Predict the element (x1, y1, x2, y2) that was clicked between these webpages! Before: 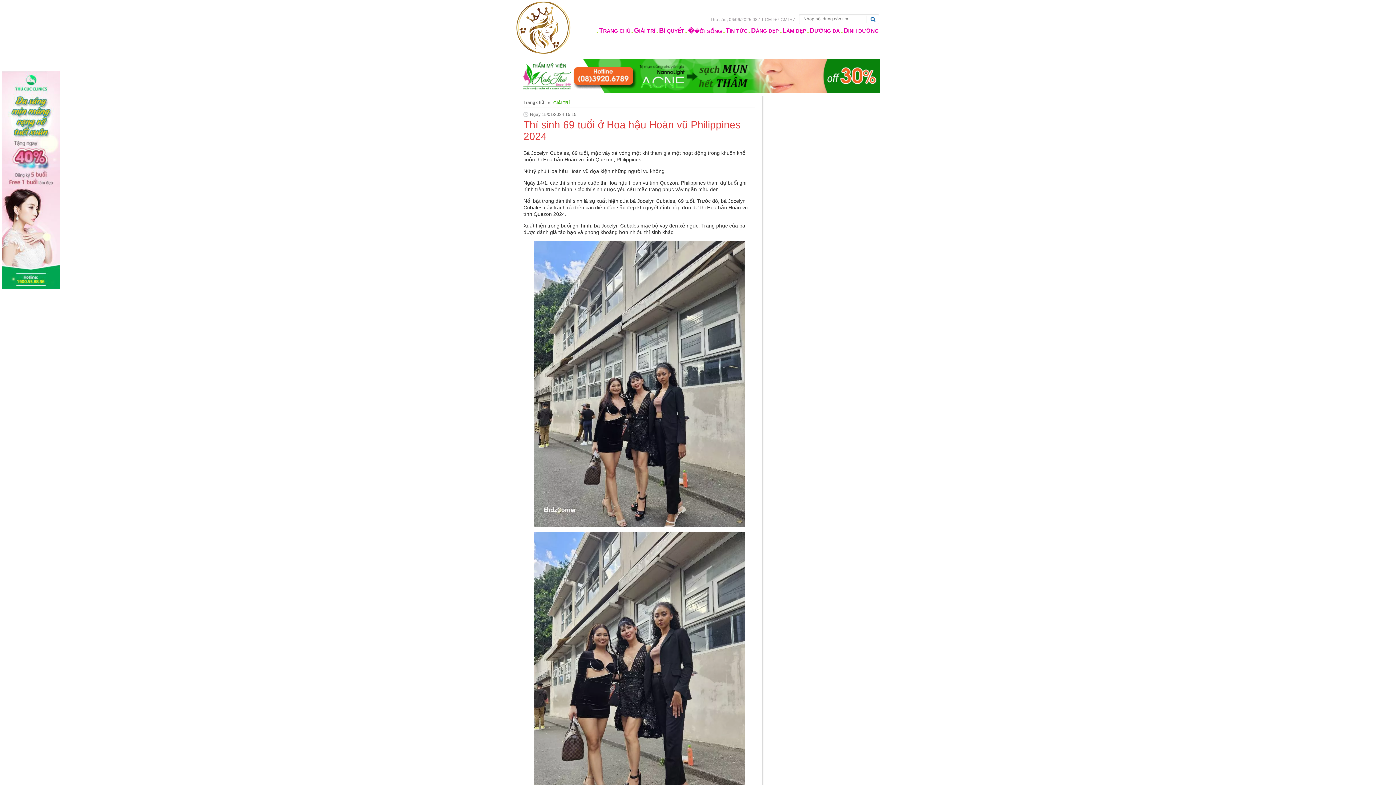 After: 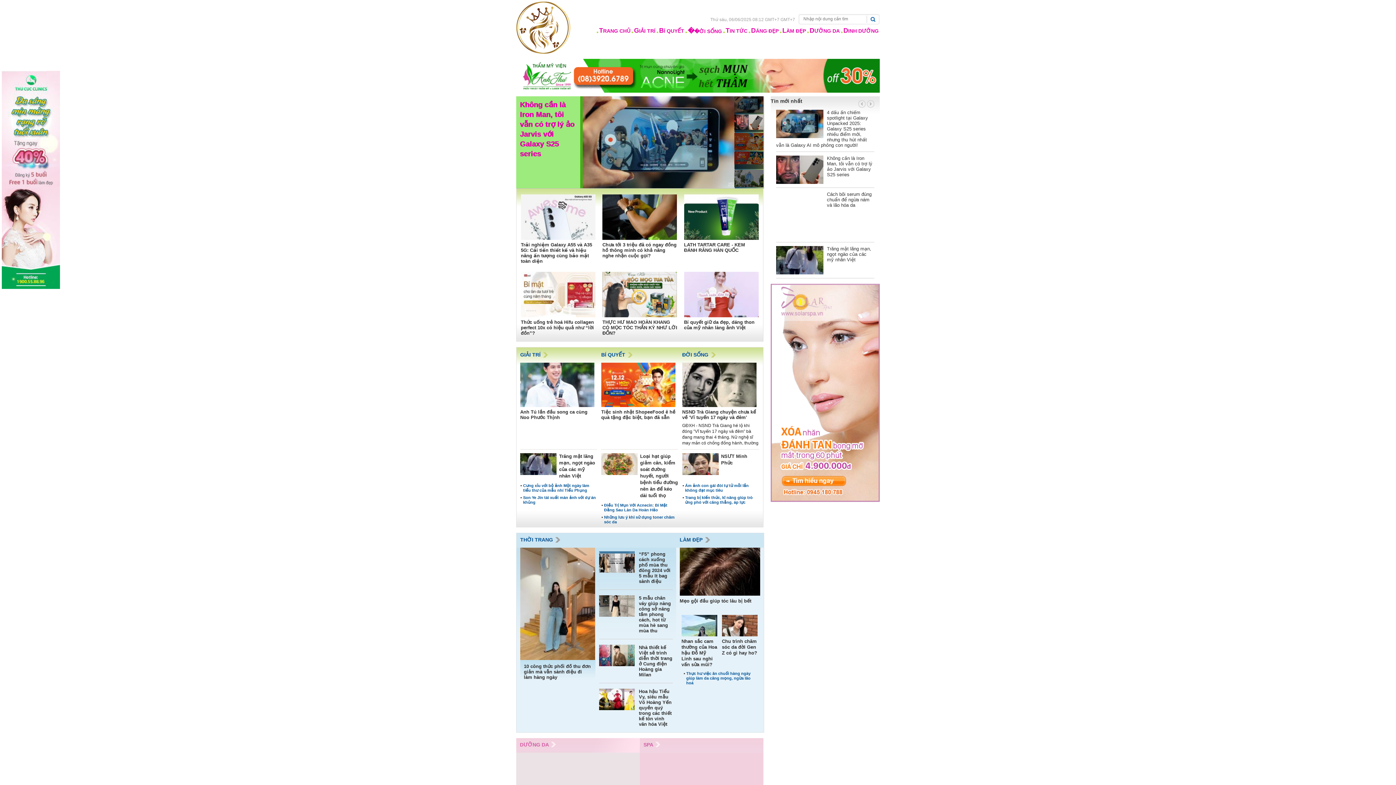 Action: label: TRANG CHỦ bbox: (598, 26, 631, 34)